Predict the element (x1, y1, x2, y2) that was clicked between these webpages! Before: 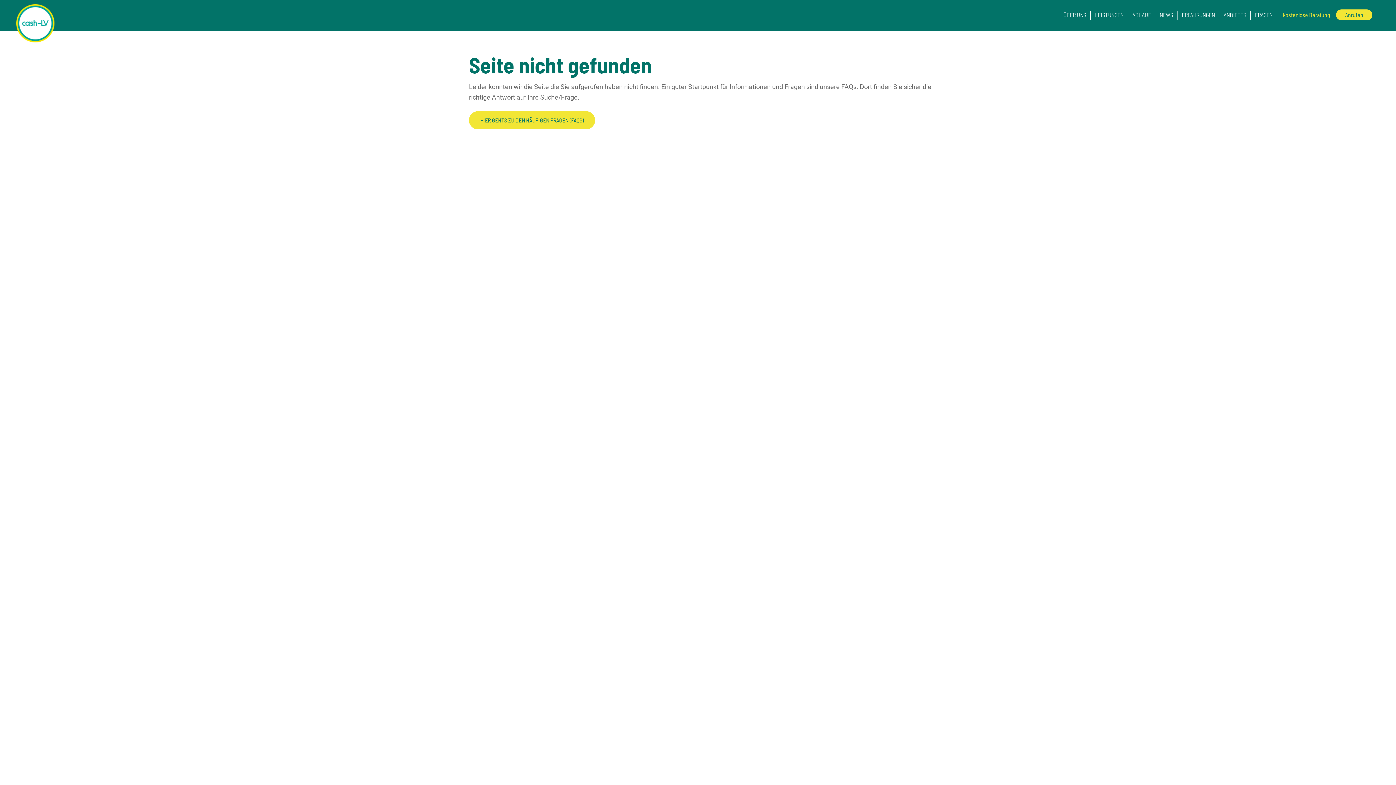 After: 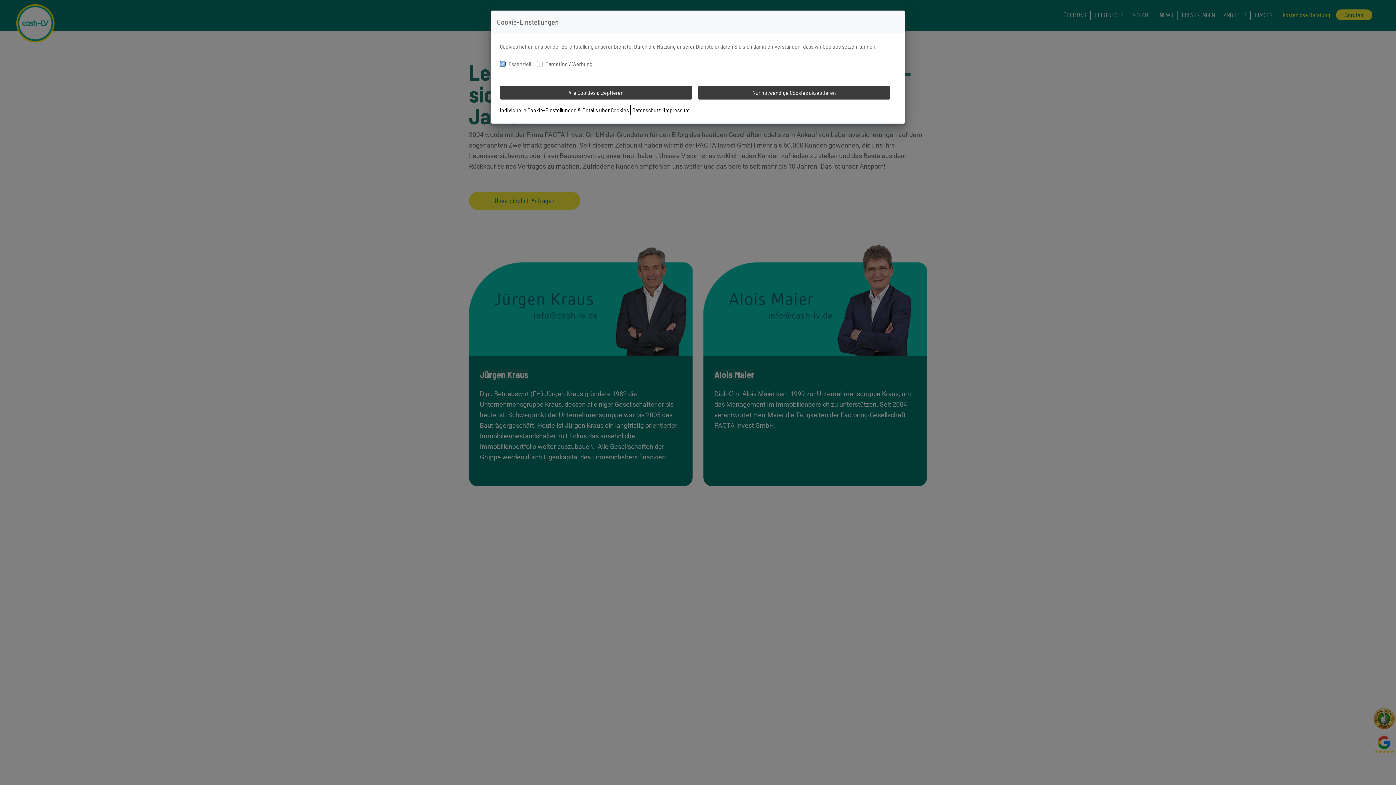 Action: label: ÜBER UNS bbox: (1063, 0, 1086, 30)